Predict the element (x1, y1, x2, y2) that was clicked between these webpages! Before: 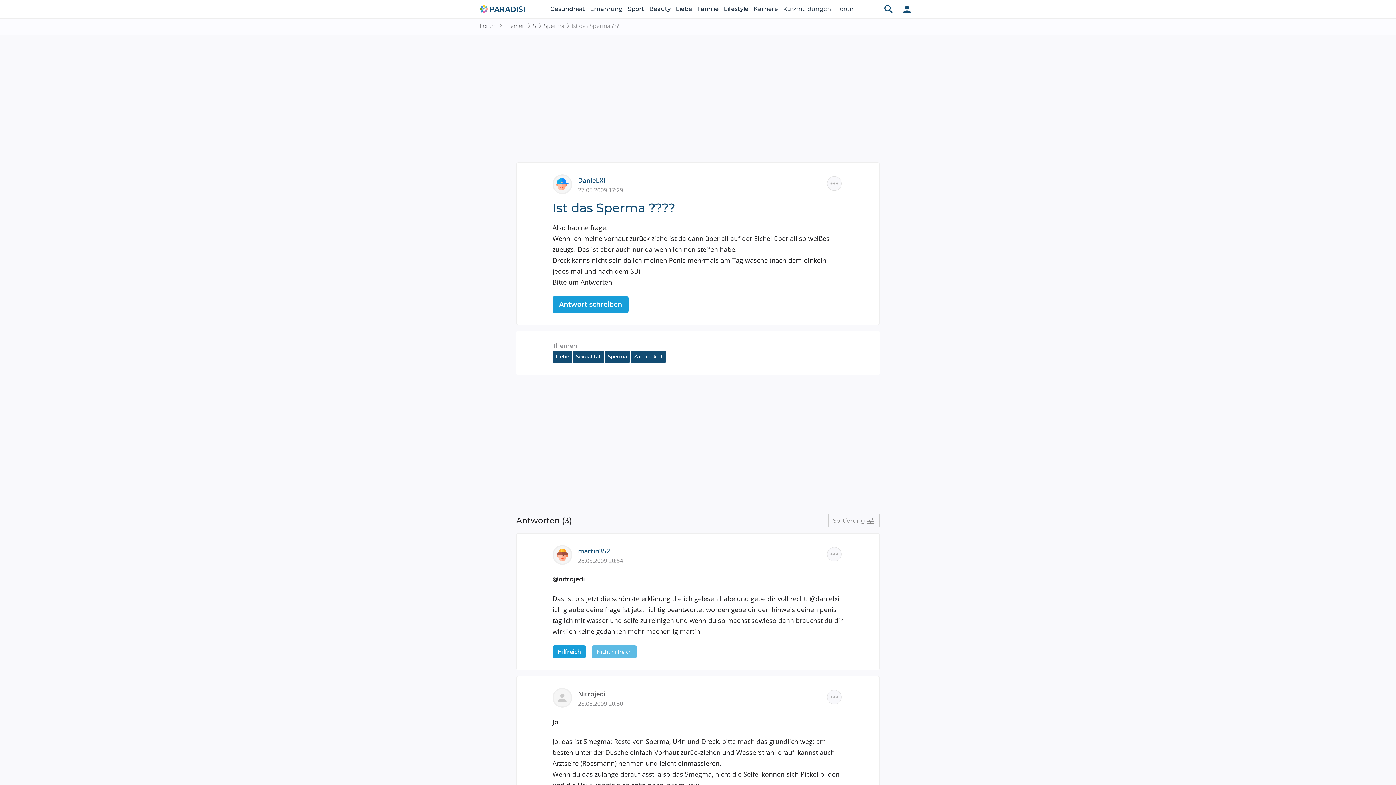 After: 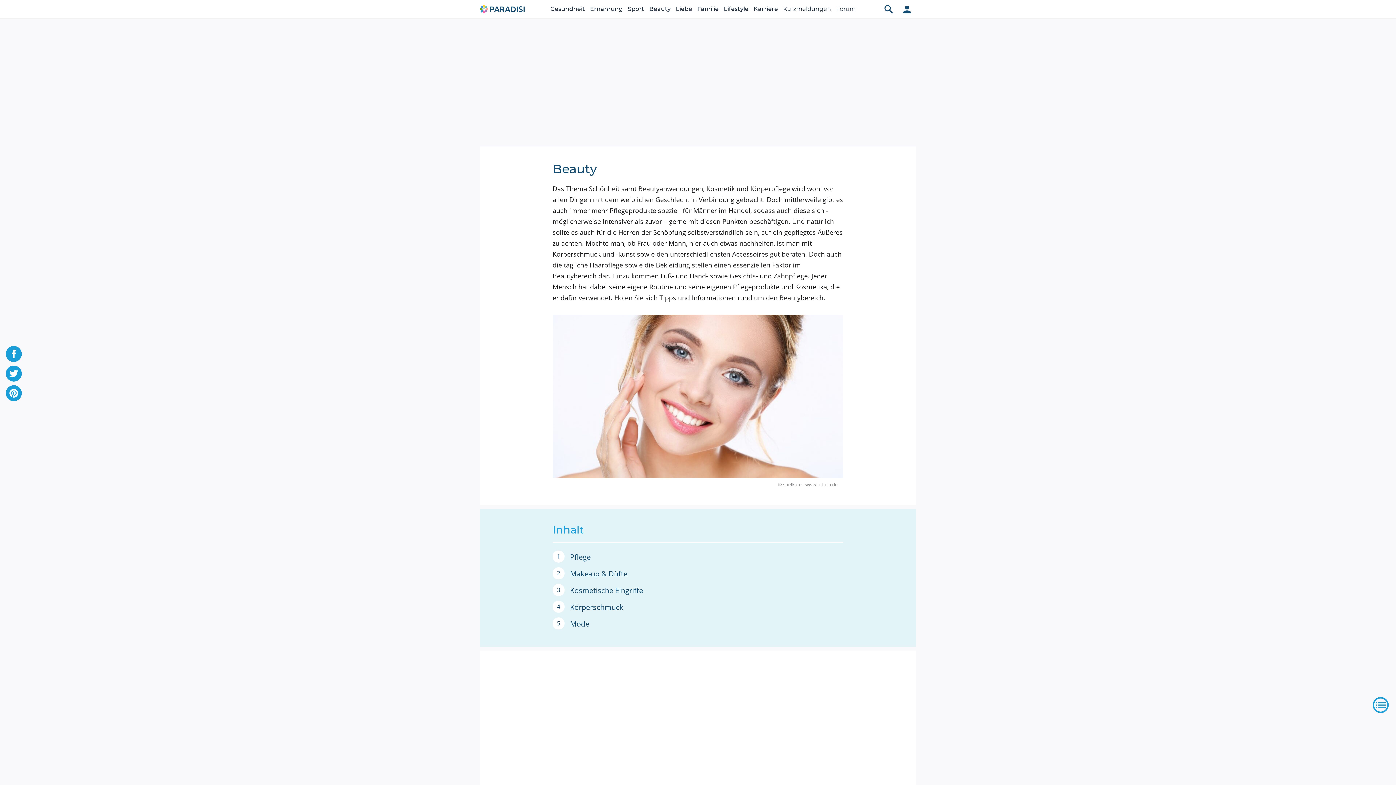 Action: bbox: (649, 0, 670, 18) label: Beauty